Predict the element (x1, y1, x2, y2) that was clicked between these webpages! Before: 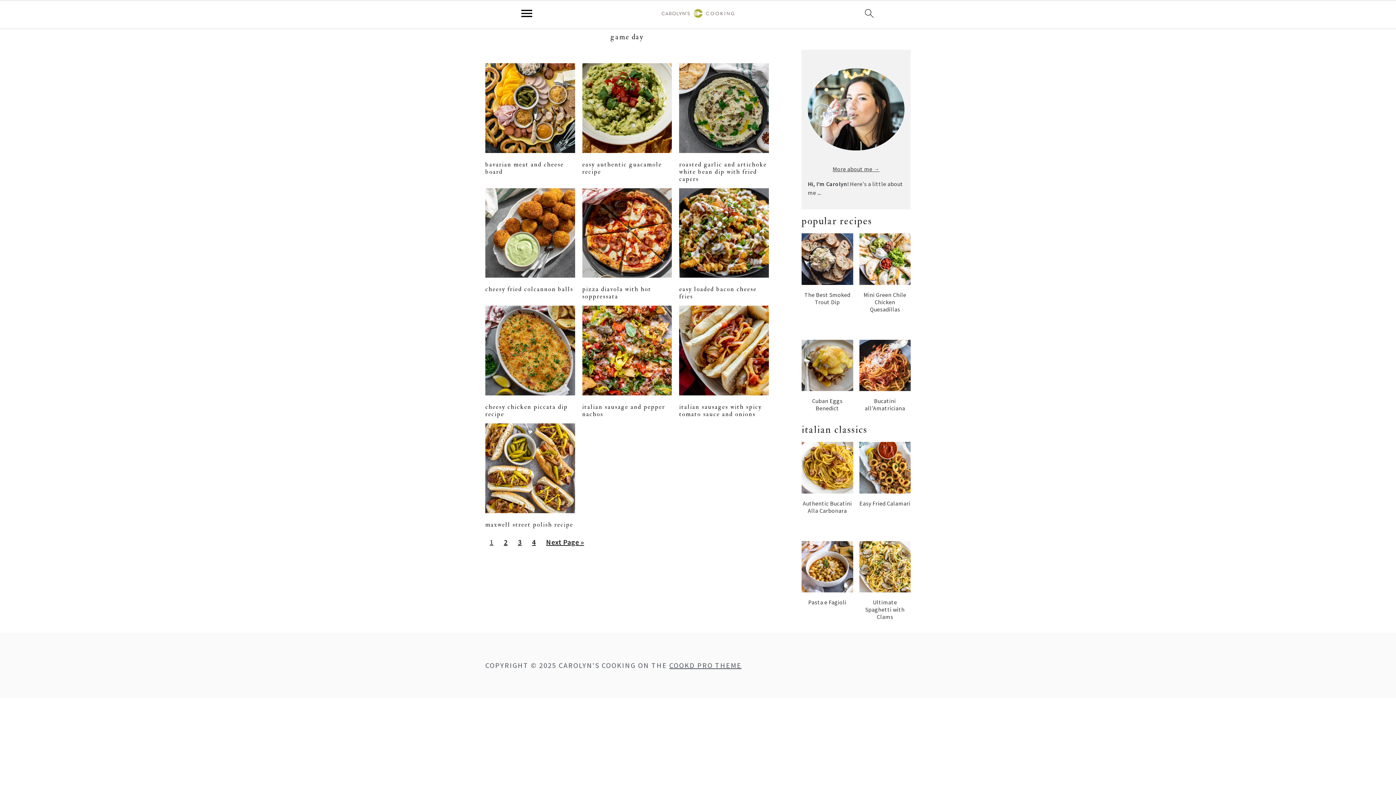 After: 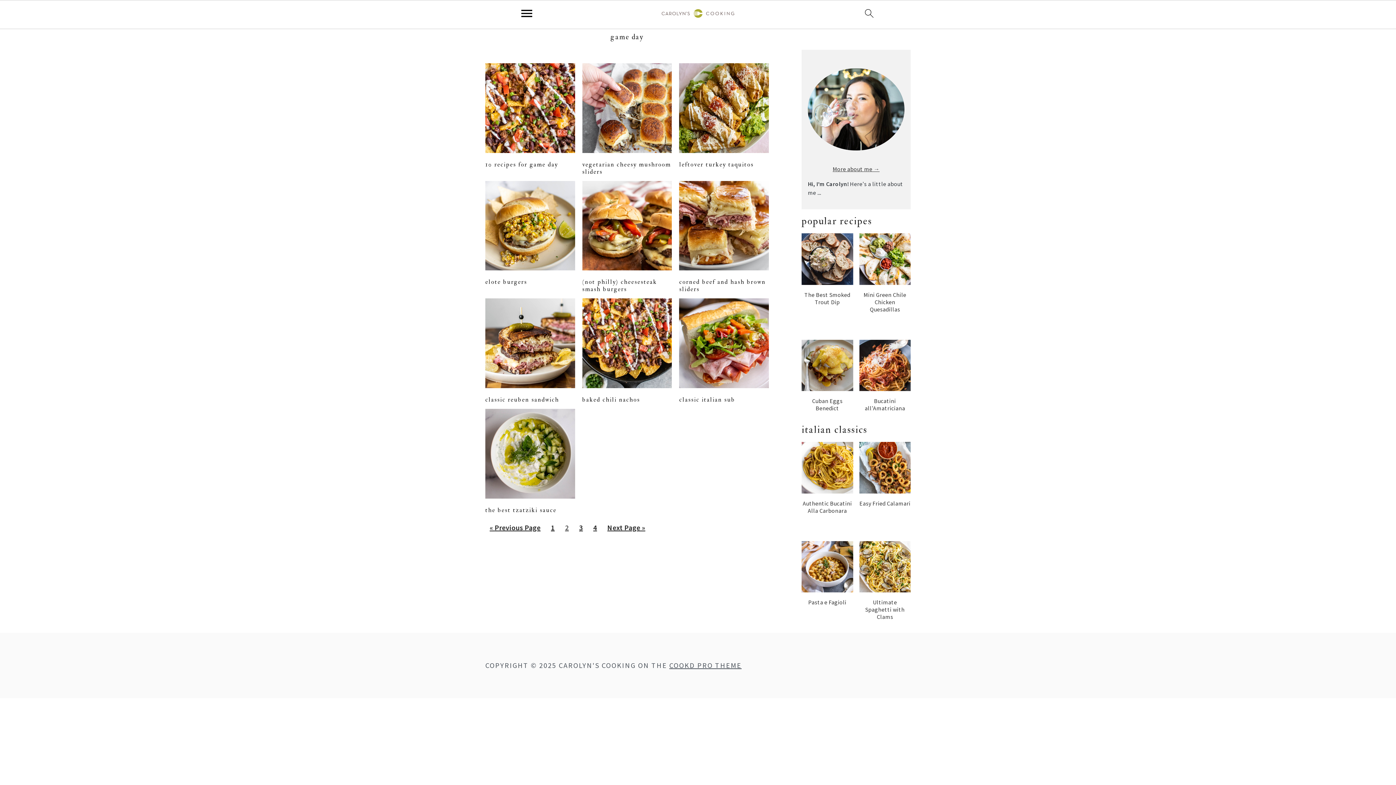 Action: label: Go to
Next Page » bbox: (541, 534, 588, 550)